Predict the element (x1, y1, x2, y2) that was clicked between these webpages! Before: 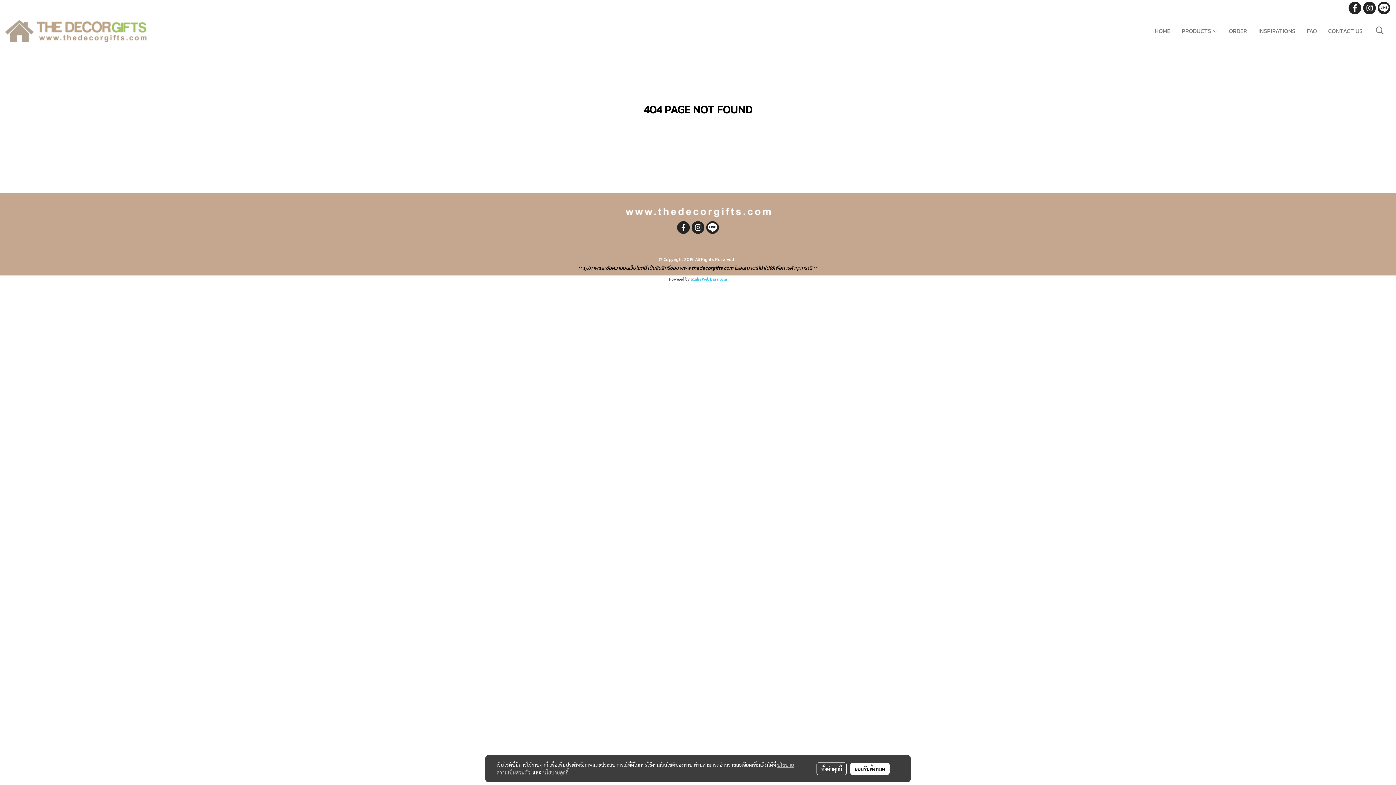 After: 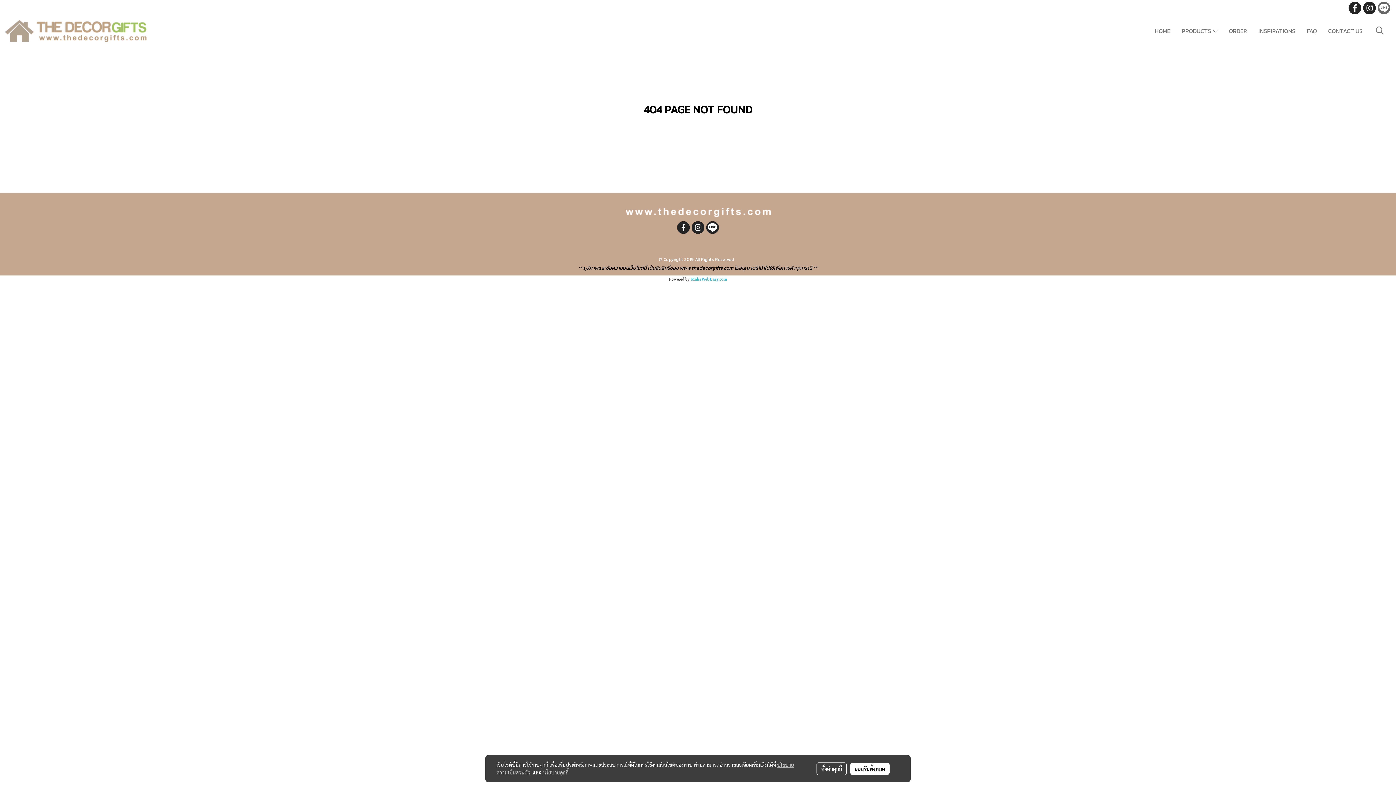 Action: bbox: (1377, 1, 1390, 14)